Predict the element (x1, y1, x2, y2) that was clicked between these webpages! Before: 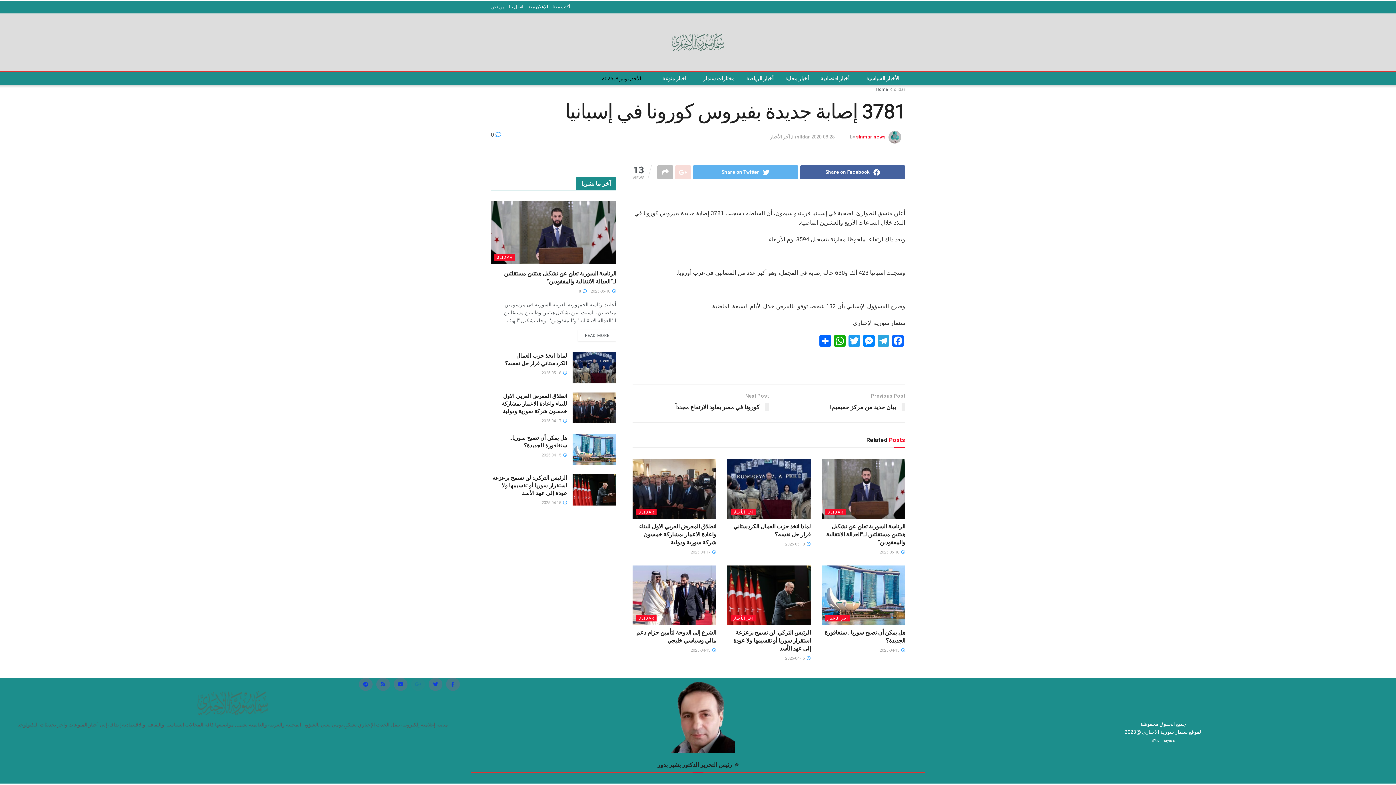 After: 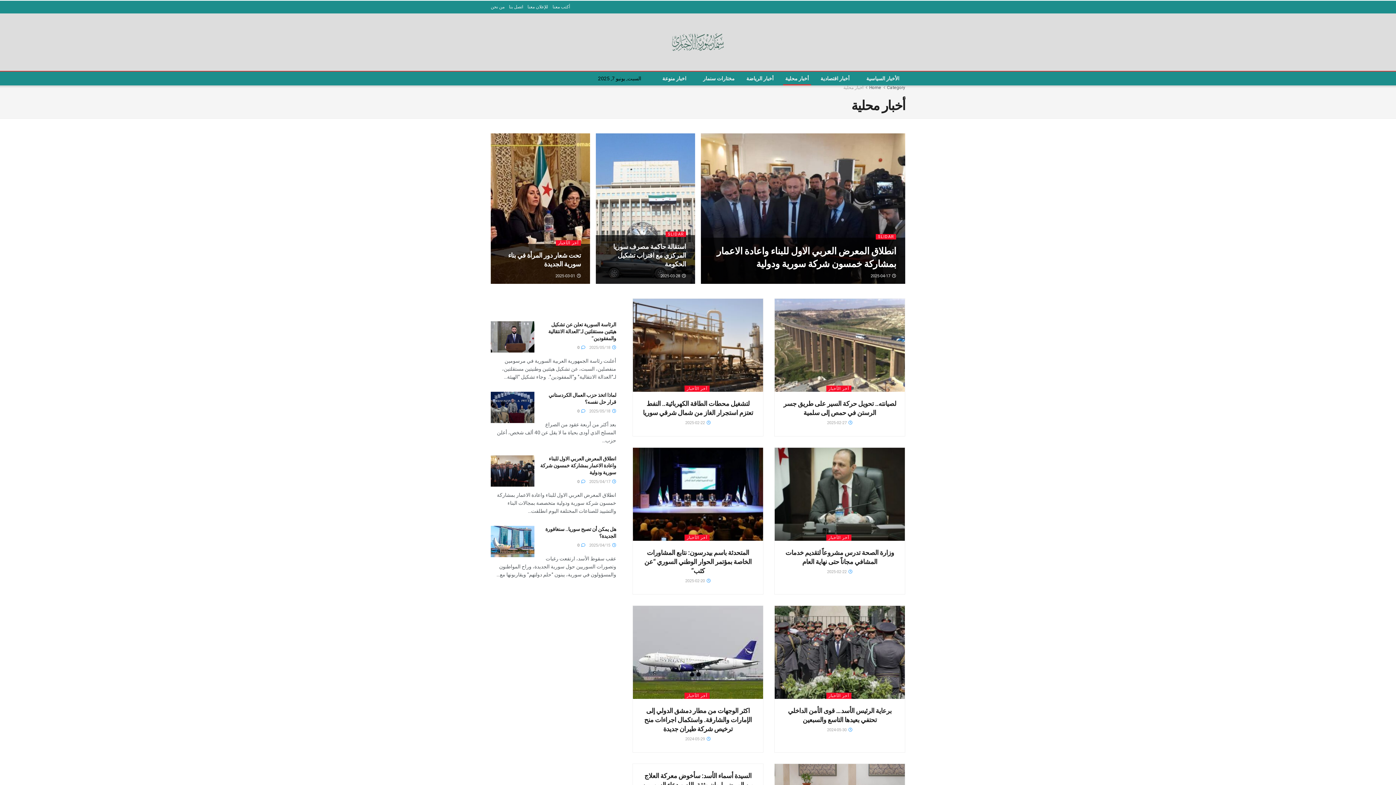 Action: bbox: (779, 71, 814, 85) label: أخبار محلية